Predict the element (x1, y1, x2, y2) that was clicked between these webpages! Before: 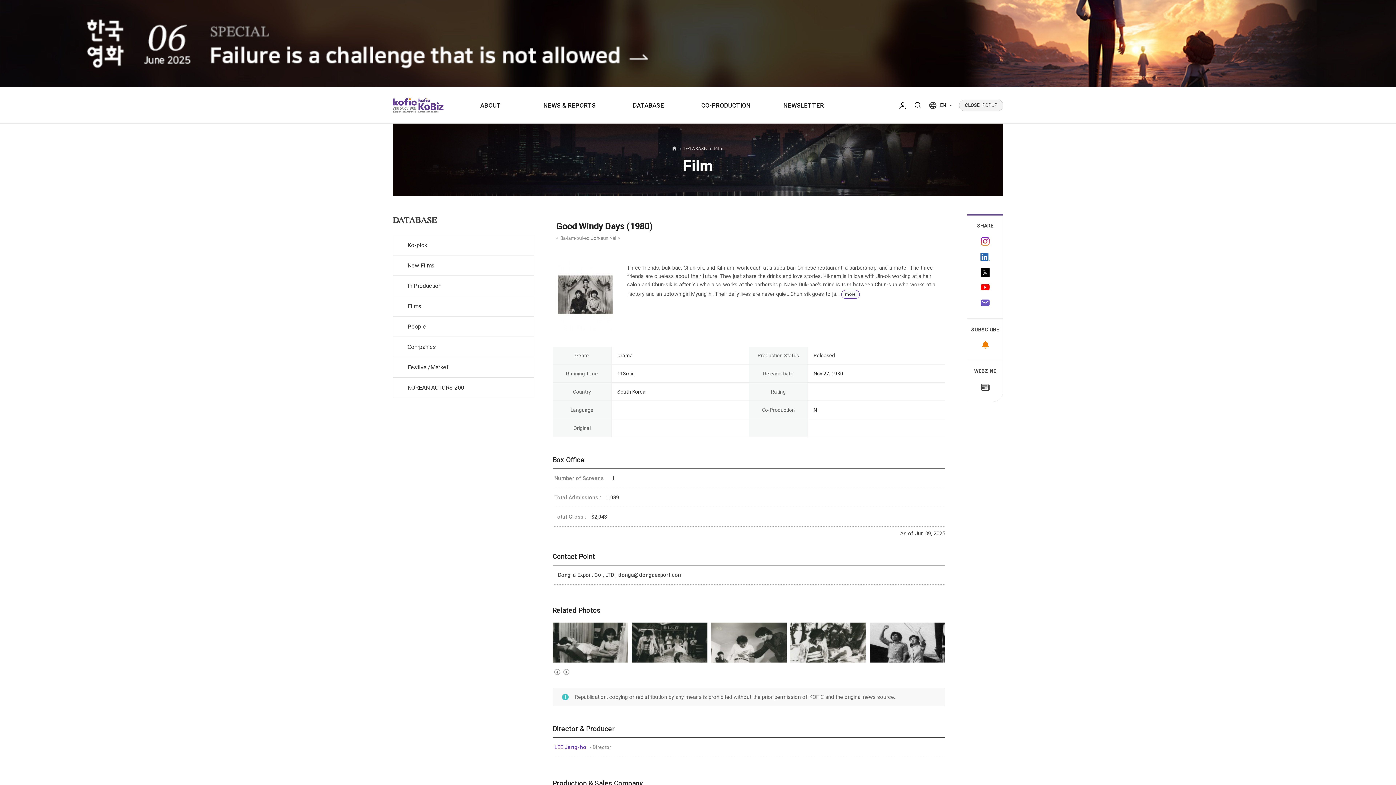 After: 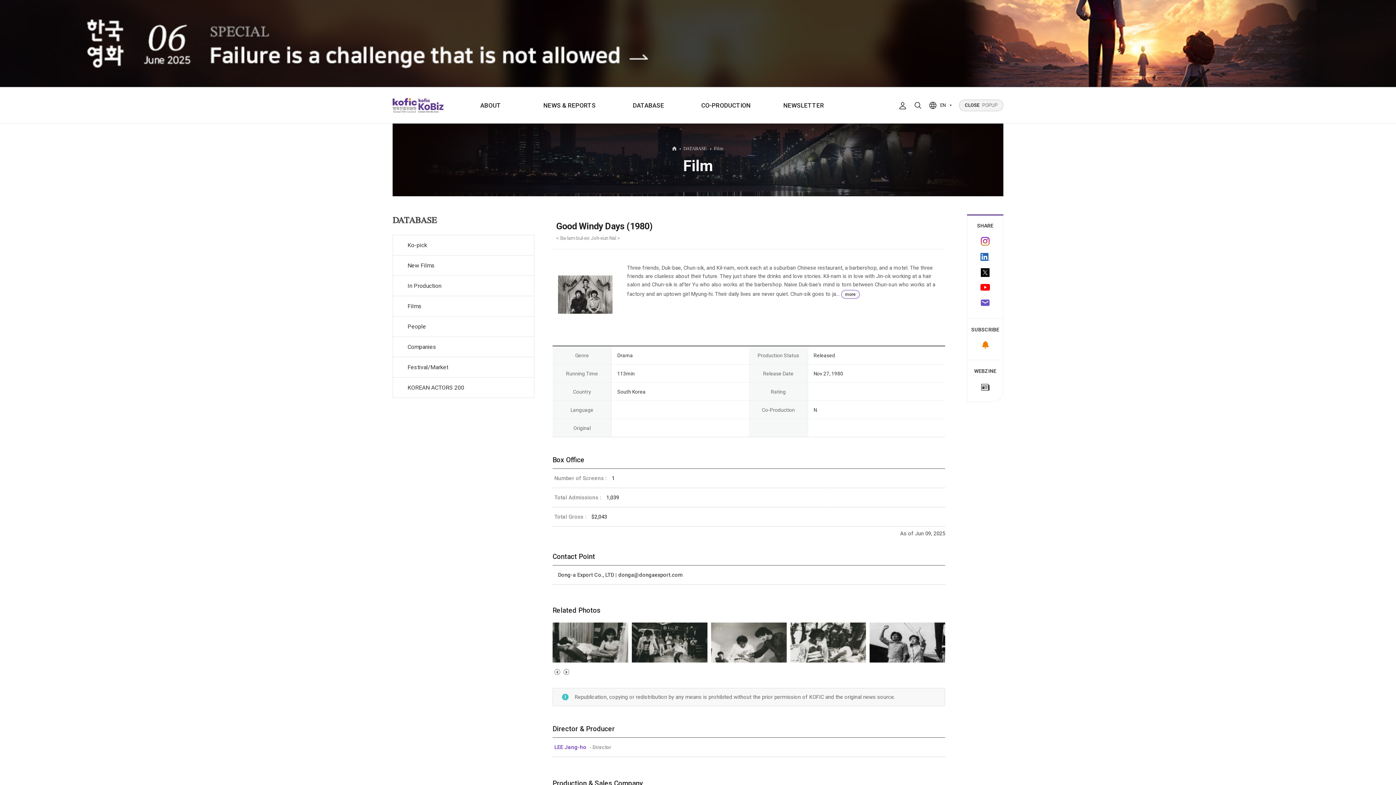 Action: bbox: (967, 280, 1003, 296)